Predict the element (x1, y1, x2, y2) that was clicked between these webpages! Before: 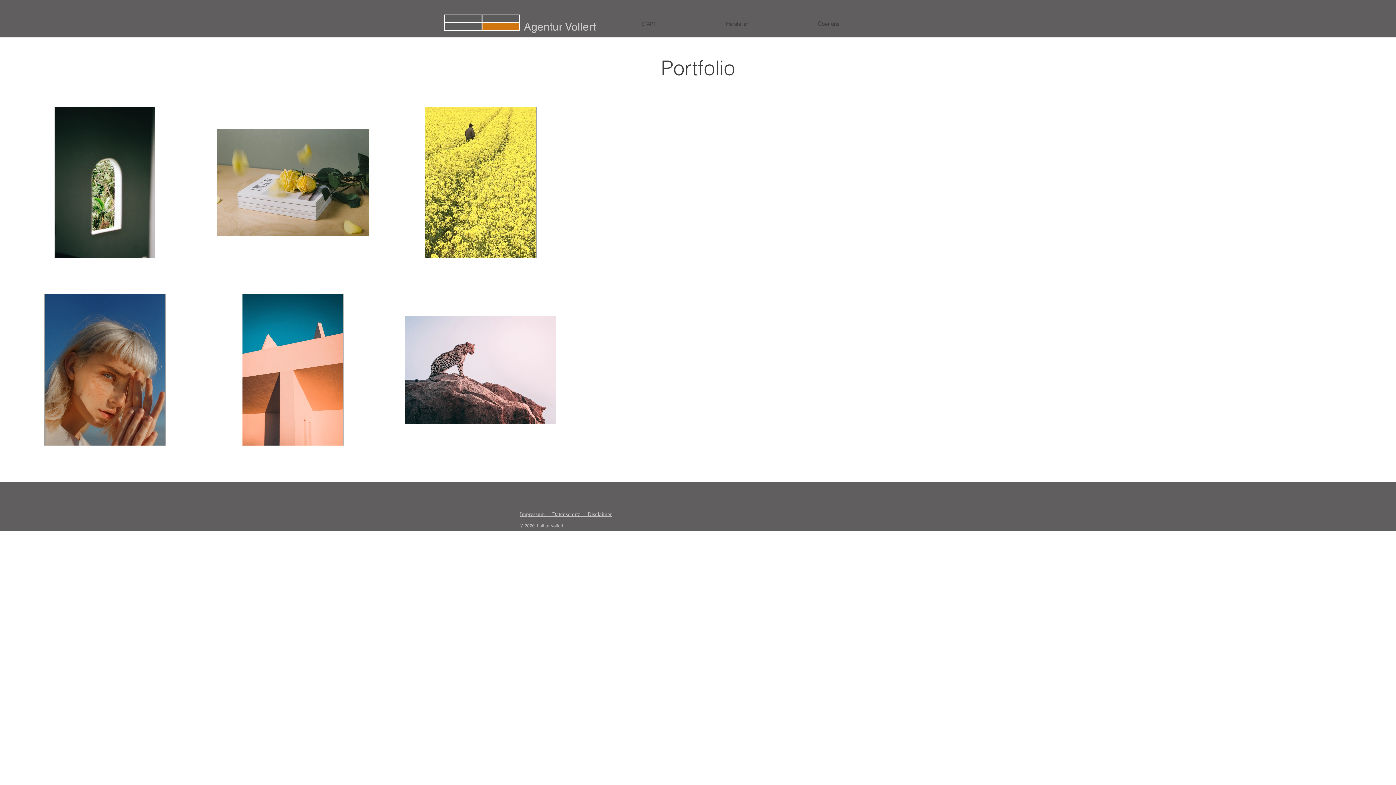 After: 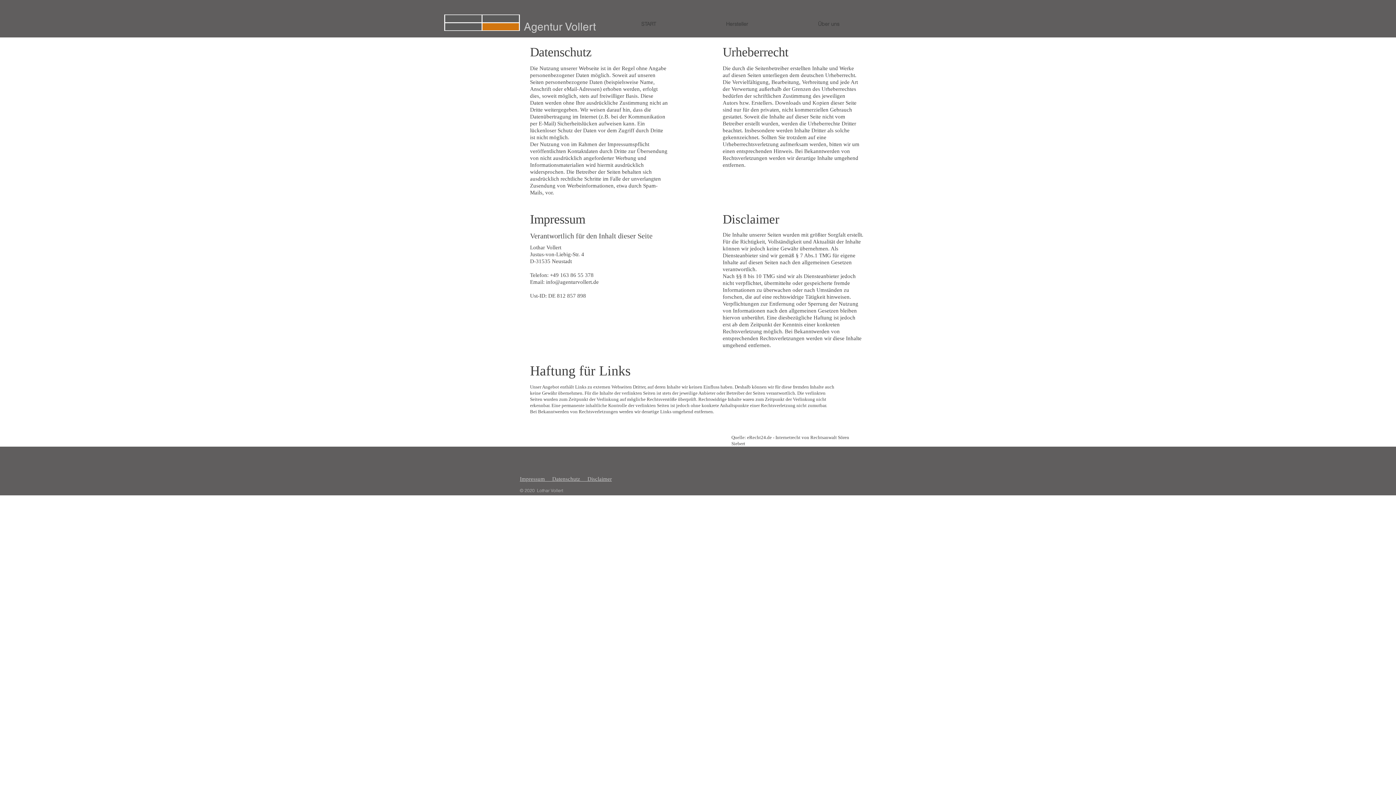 Action: label: Impressum     Datenschutz     Disclaimer bbox: (520, 510, 612, 517)